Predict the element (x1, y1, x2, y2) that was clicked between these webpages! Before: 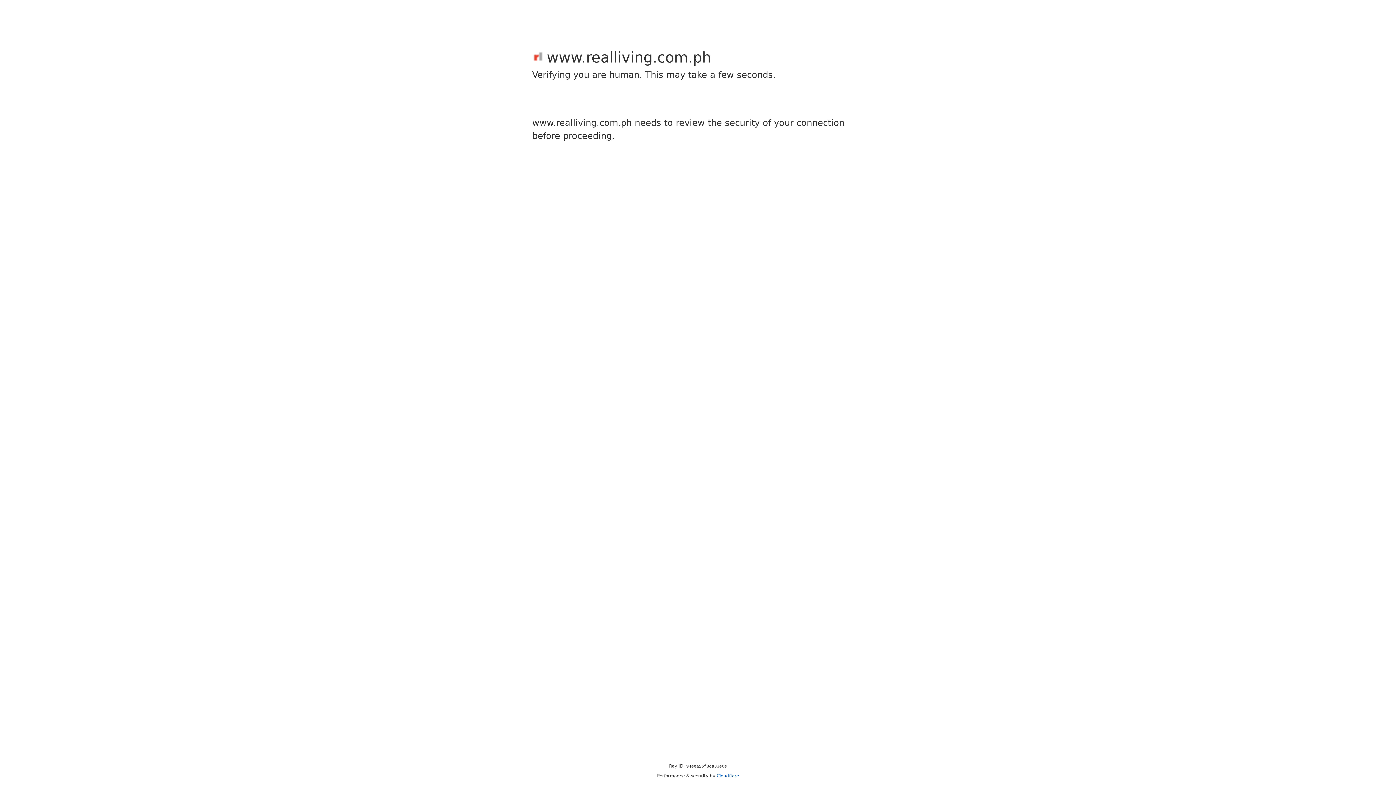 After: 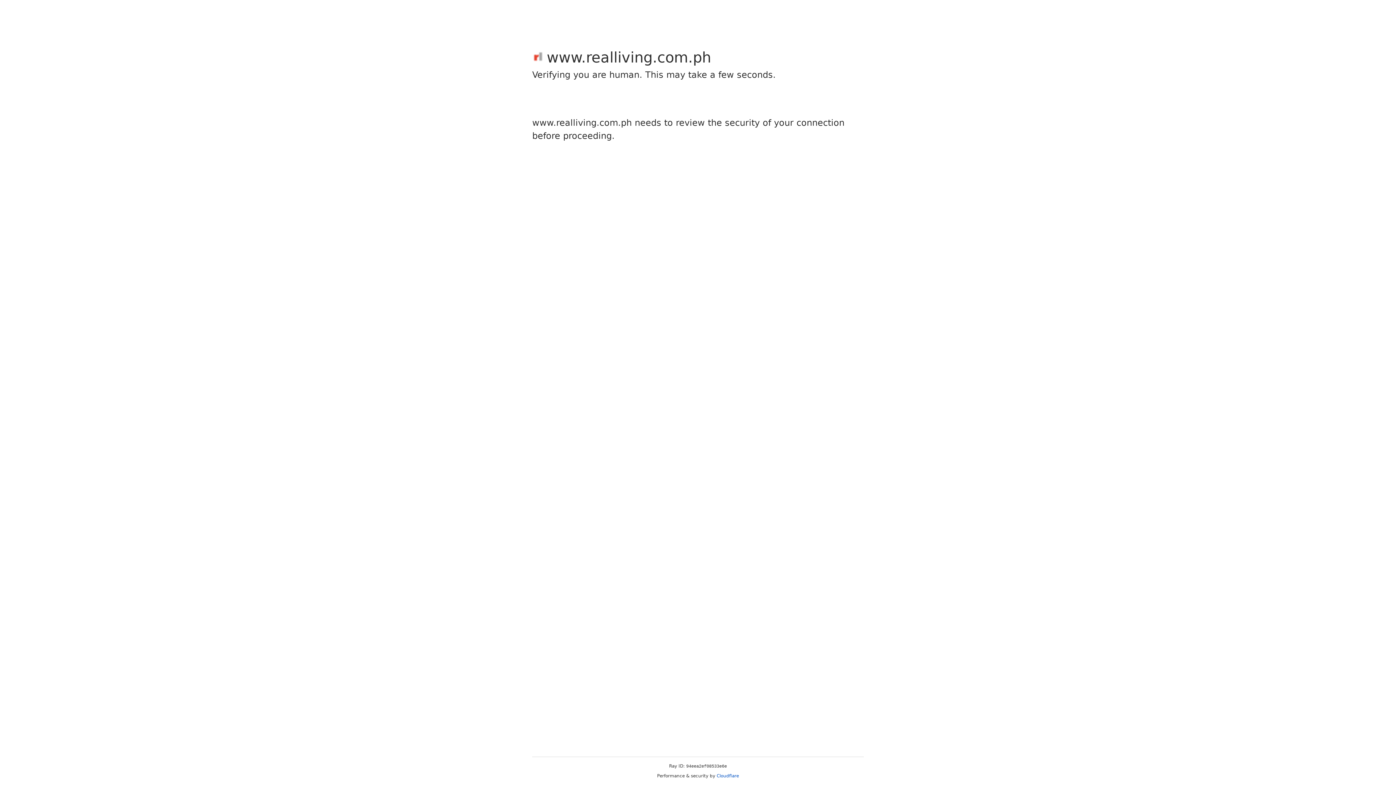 Action: bbox: (716, 773, 739, 778) label: Cloudflare